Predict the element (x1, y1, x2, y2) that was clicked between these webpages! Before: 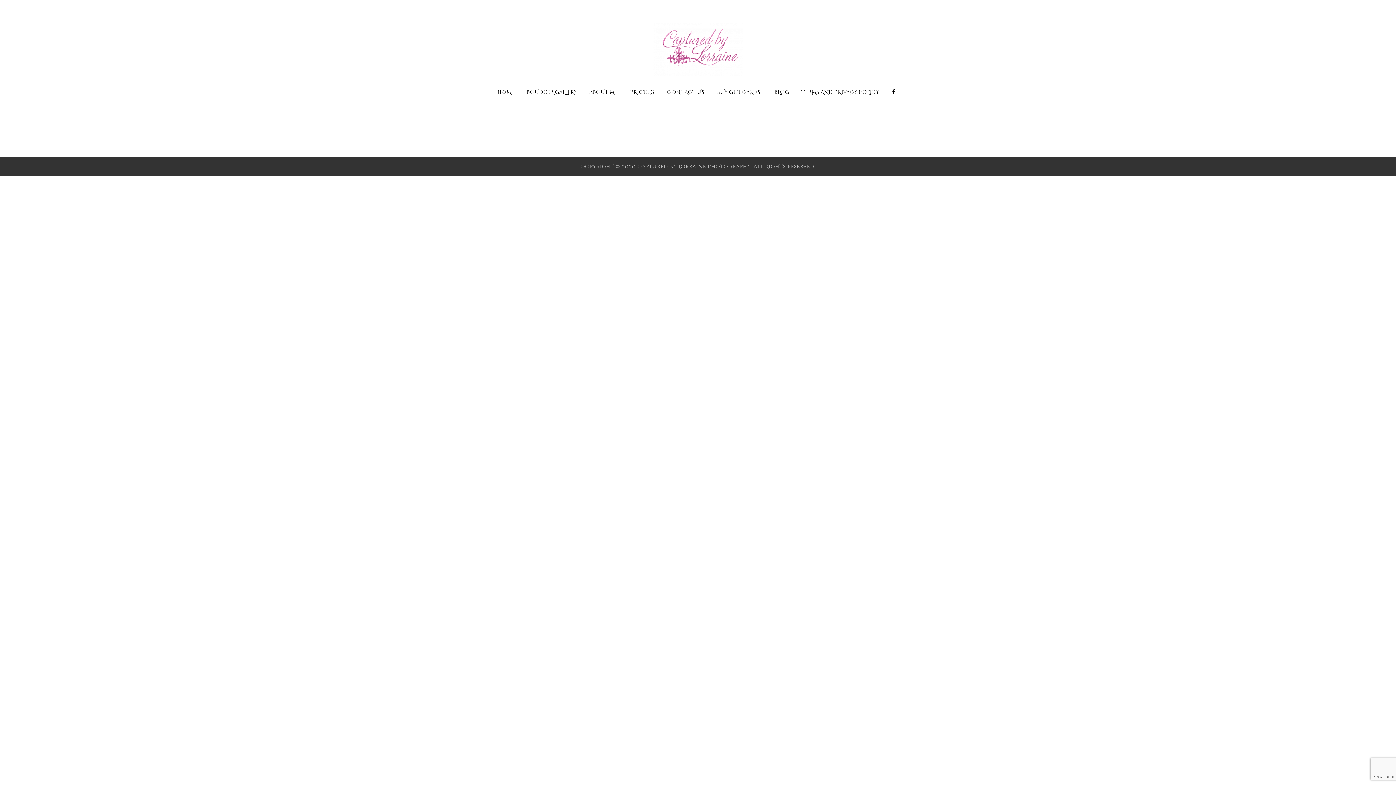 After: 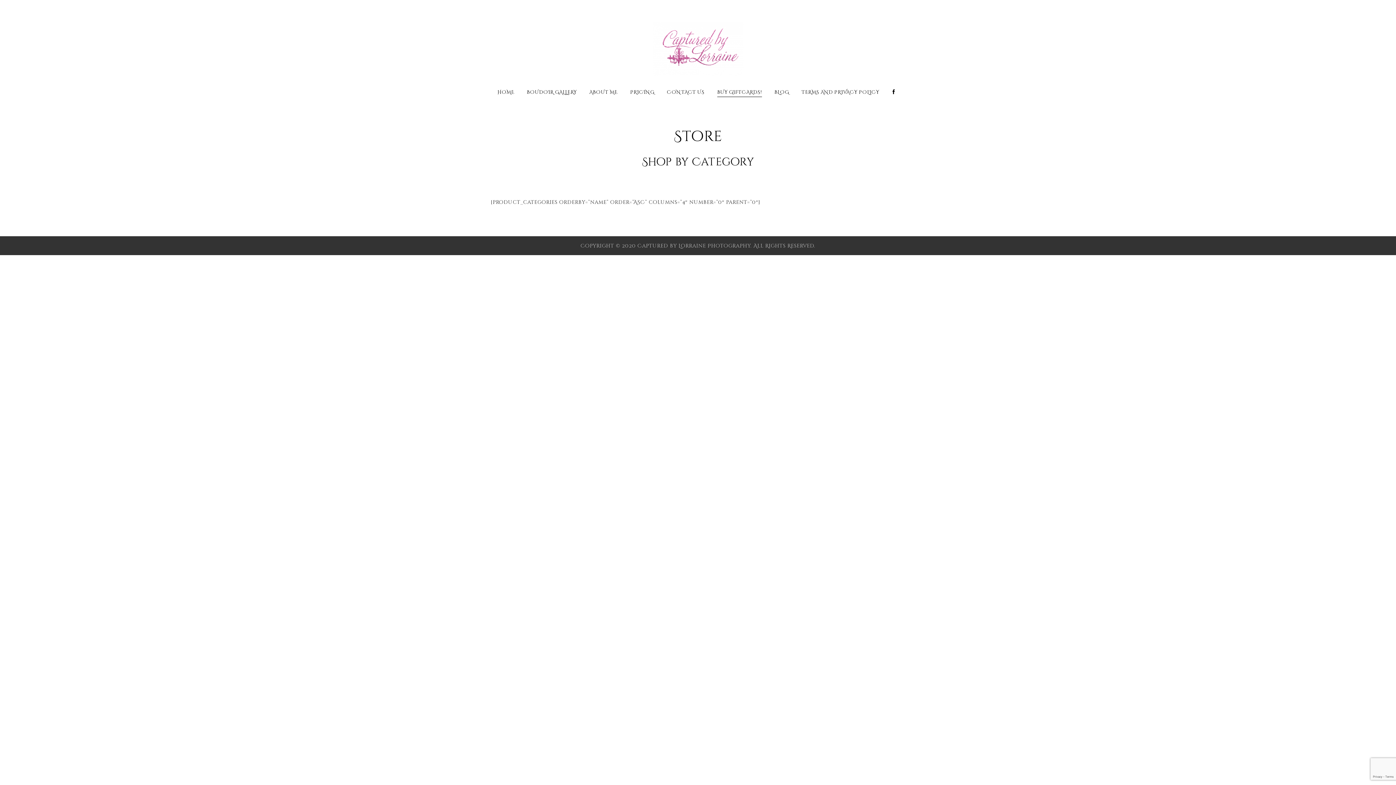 Action: label: BUY GIFTCARDS! bbox: (717, 90, 762, 109)